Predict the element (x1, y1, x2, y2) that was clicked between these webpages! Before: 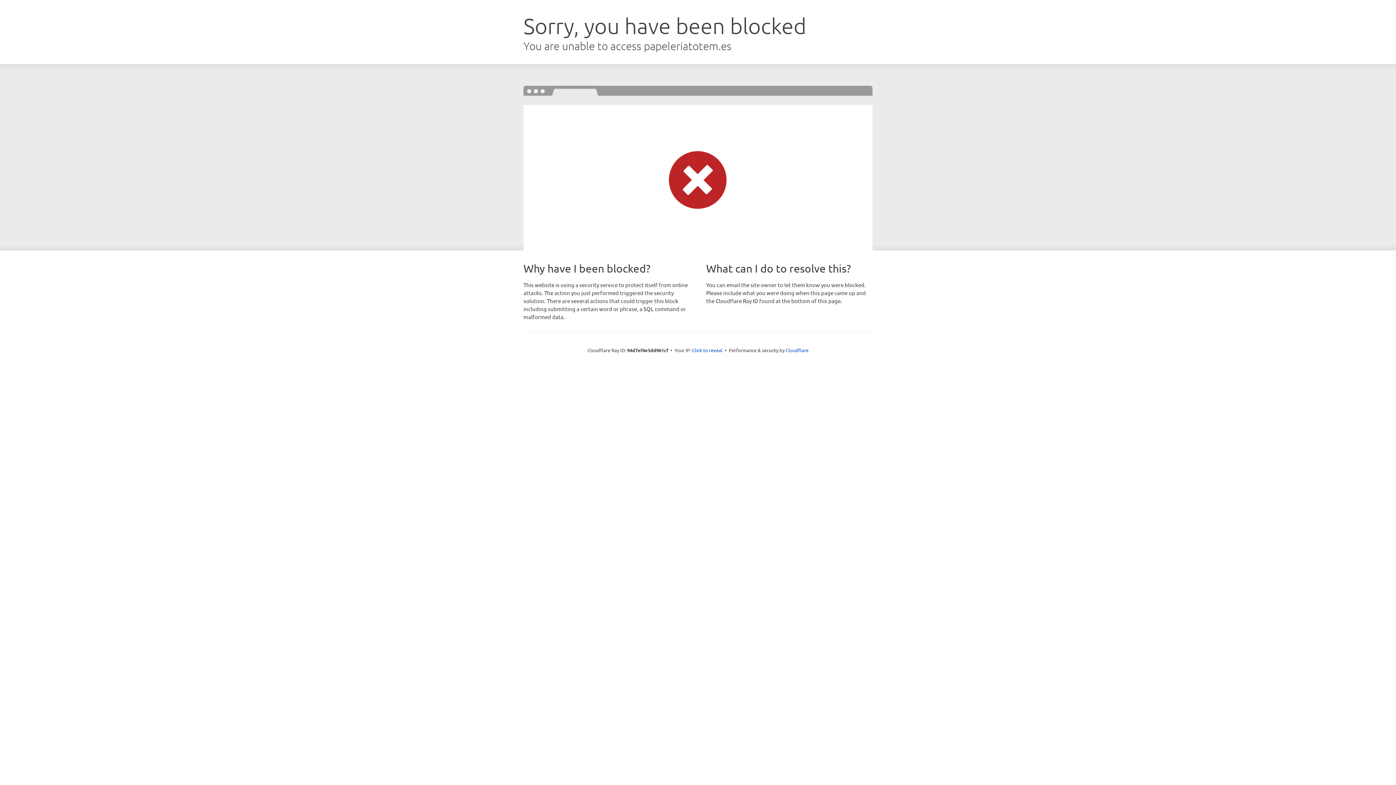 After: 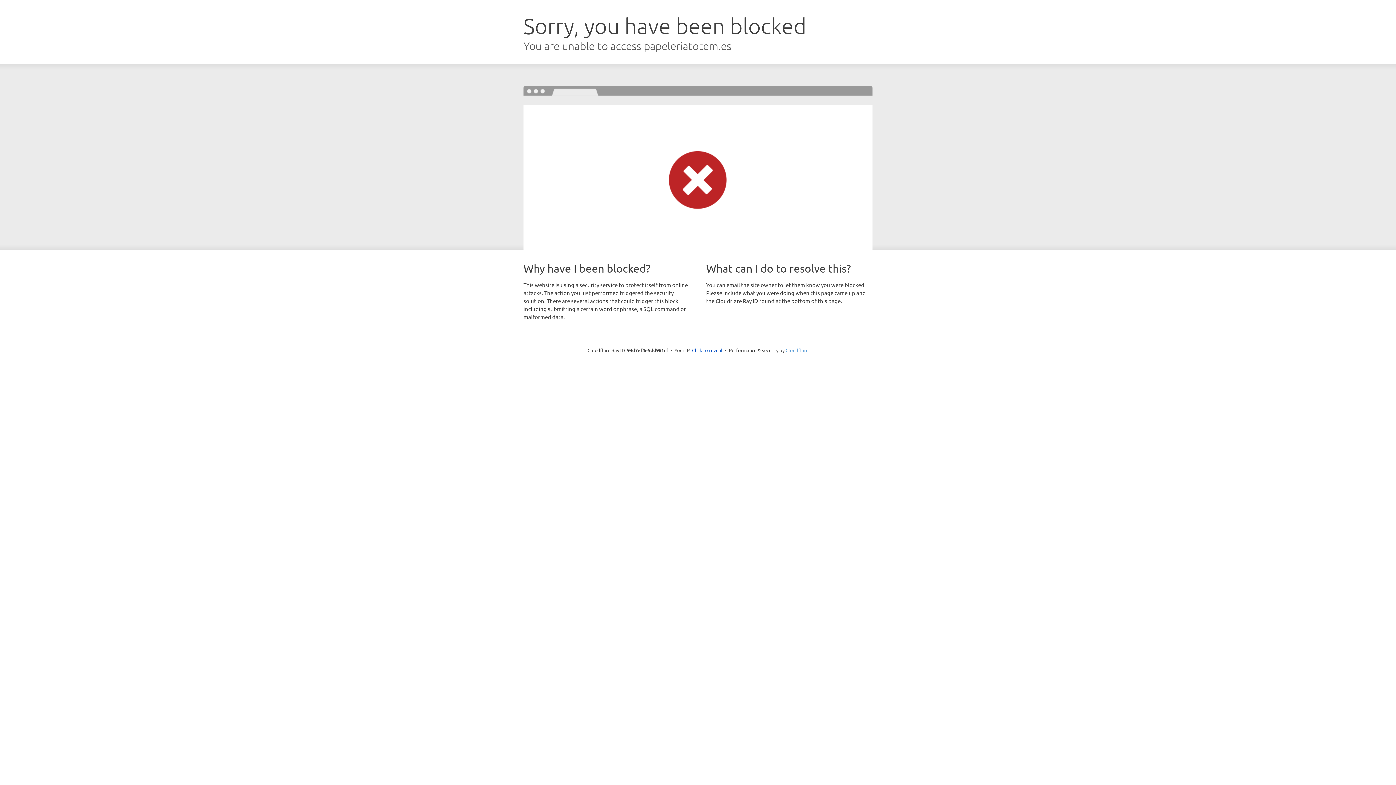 Action: bbox: (785, 347, 808, 353) label: Cloudflare